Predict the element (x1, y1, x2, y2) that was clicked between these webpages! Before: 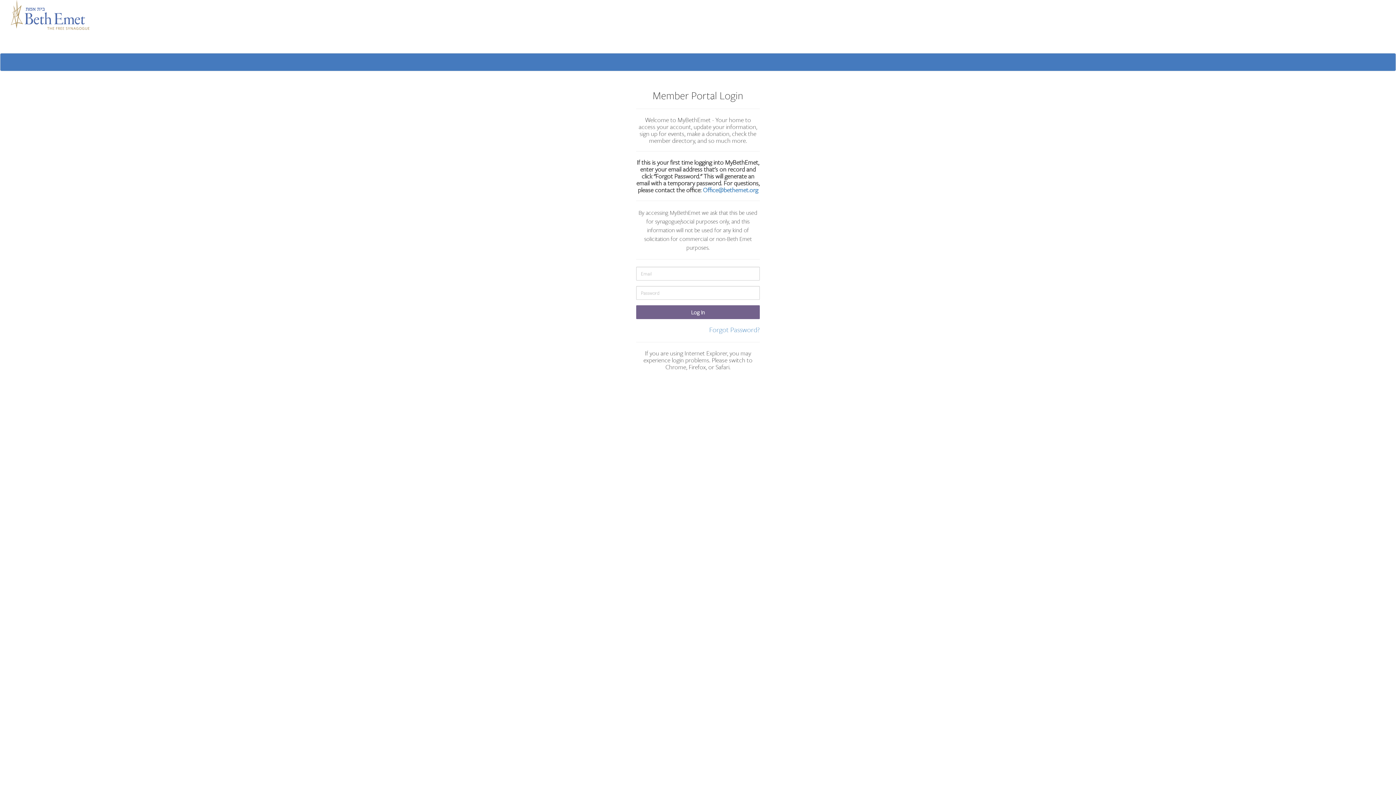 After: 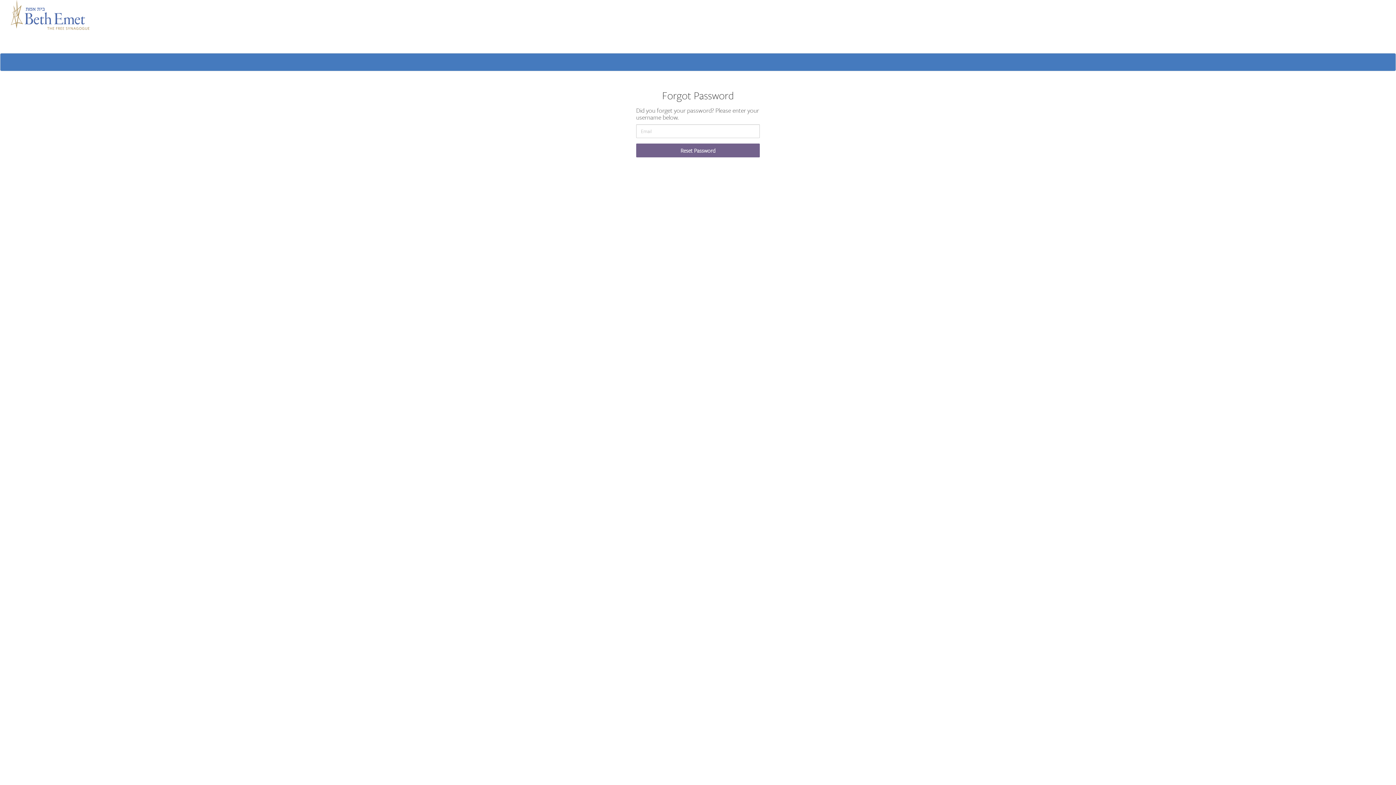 Action: bbox: (709, 324, 760, 334) label: Forgot Password?